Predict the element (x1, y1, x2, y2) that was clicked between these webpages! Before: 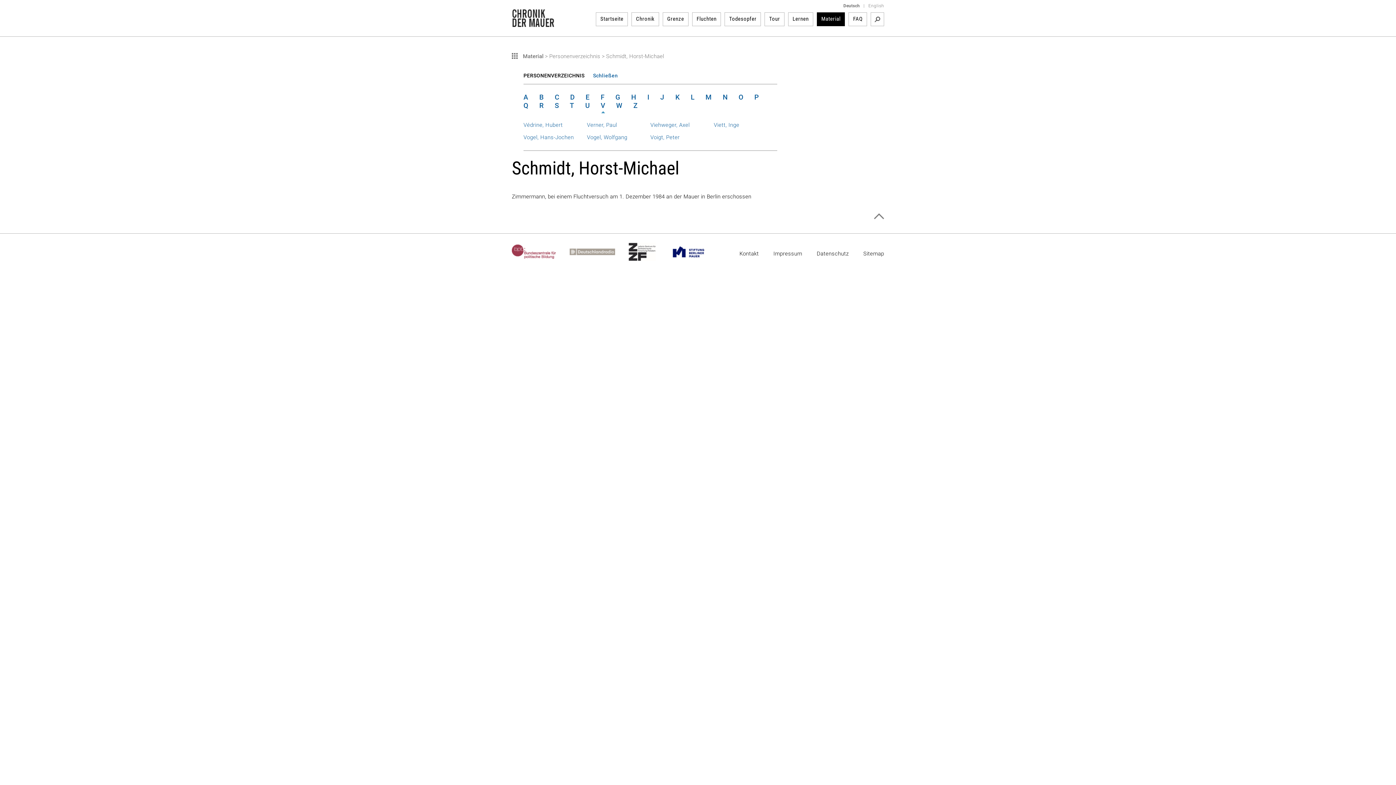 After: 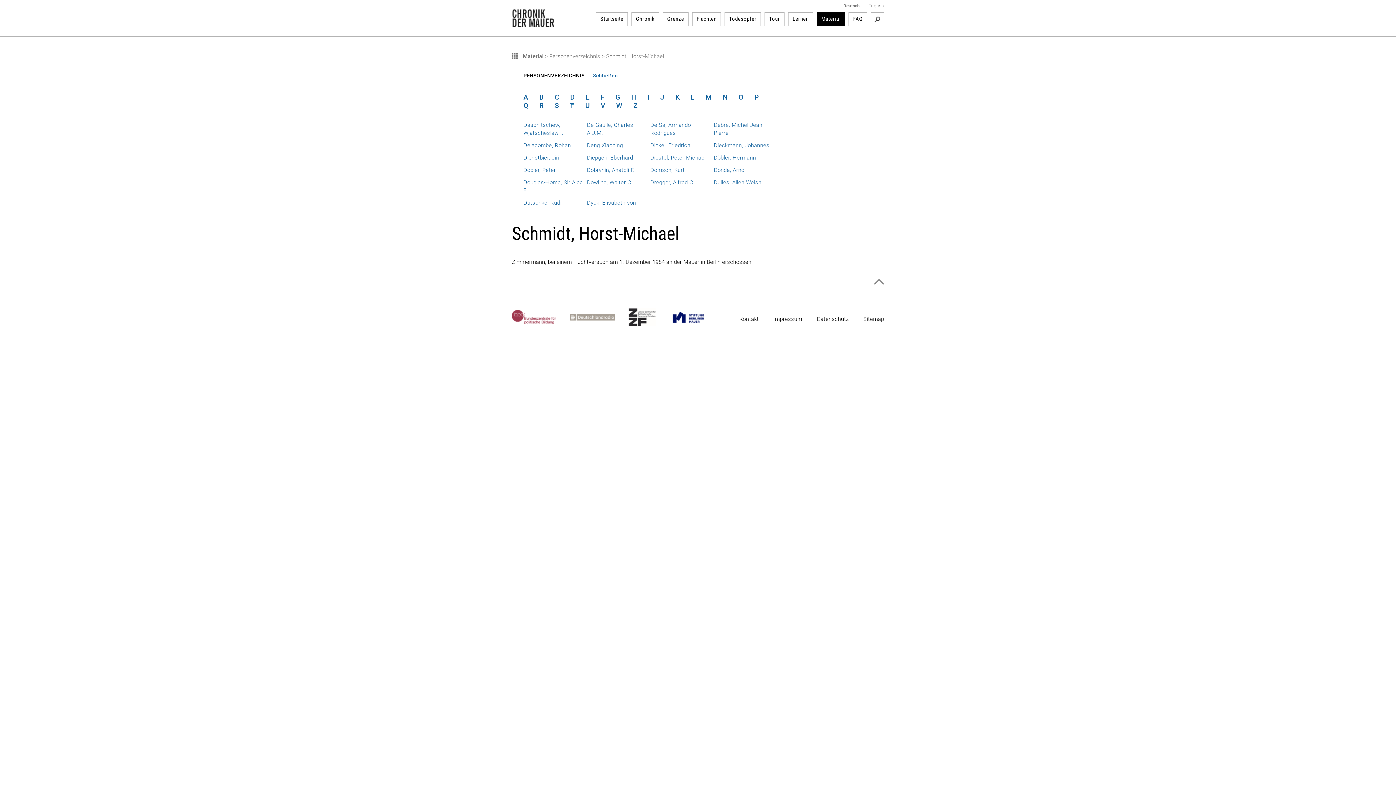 Action: label: D bbox: (570, 93, 574, 105)